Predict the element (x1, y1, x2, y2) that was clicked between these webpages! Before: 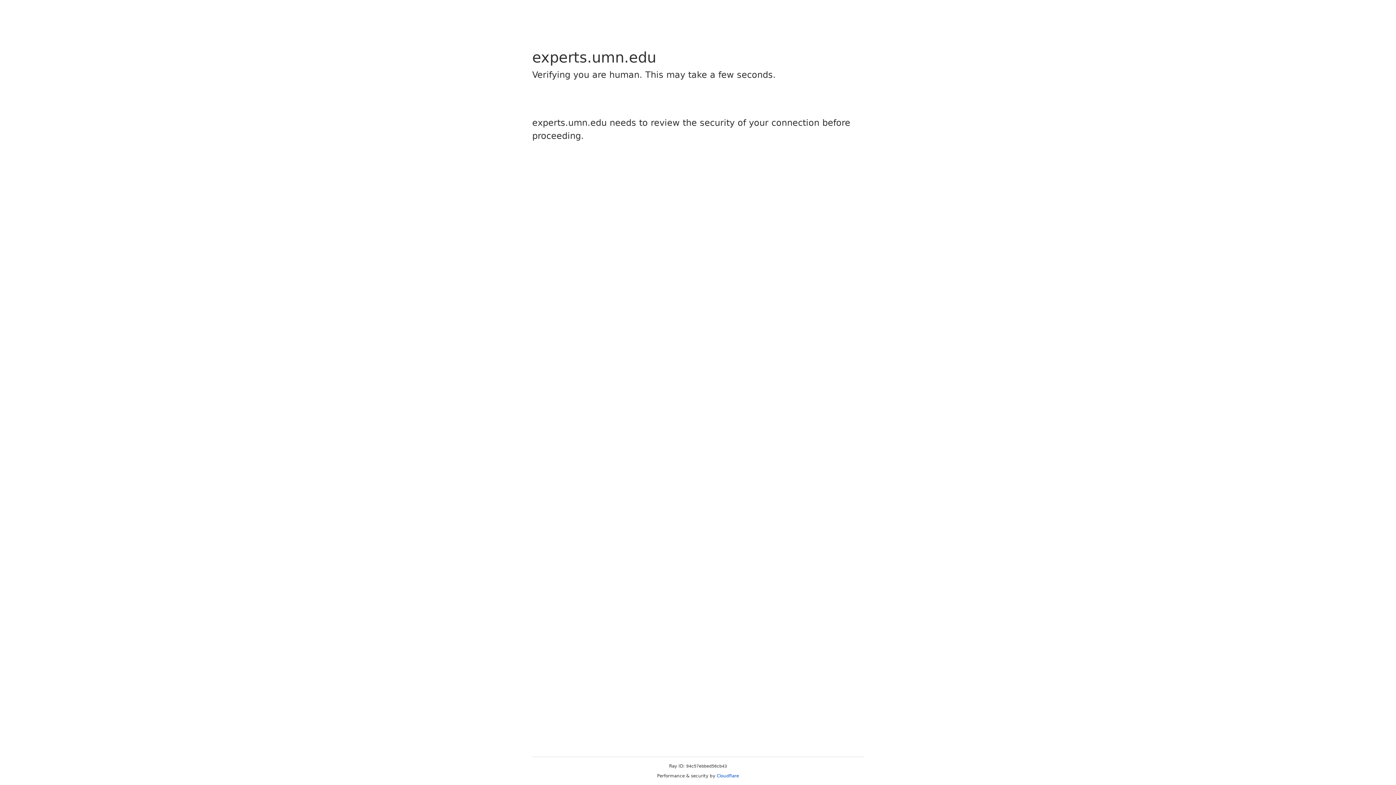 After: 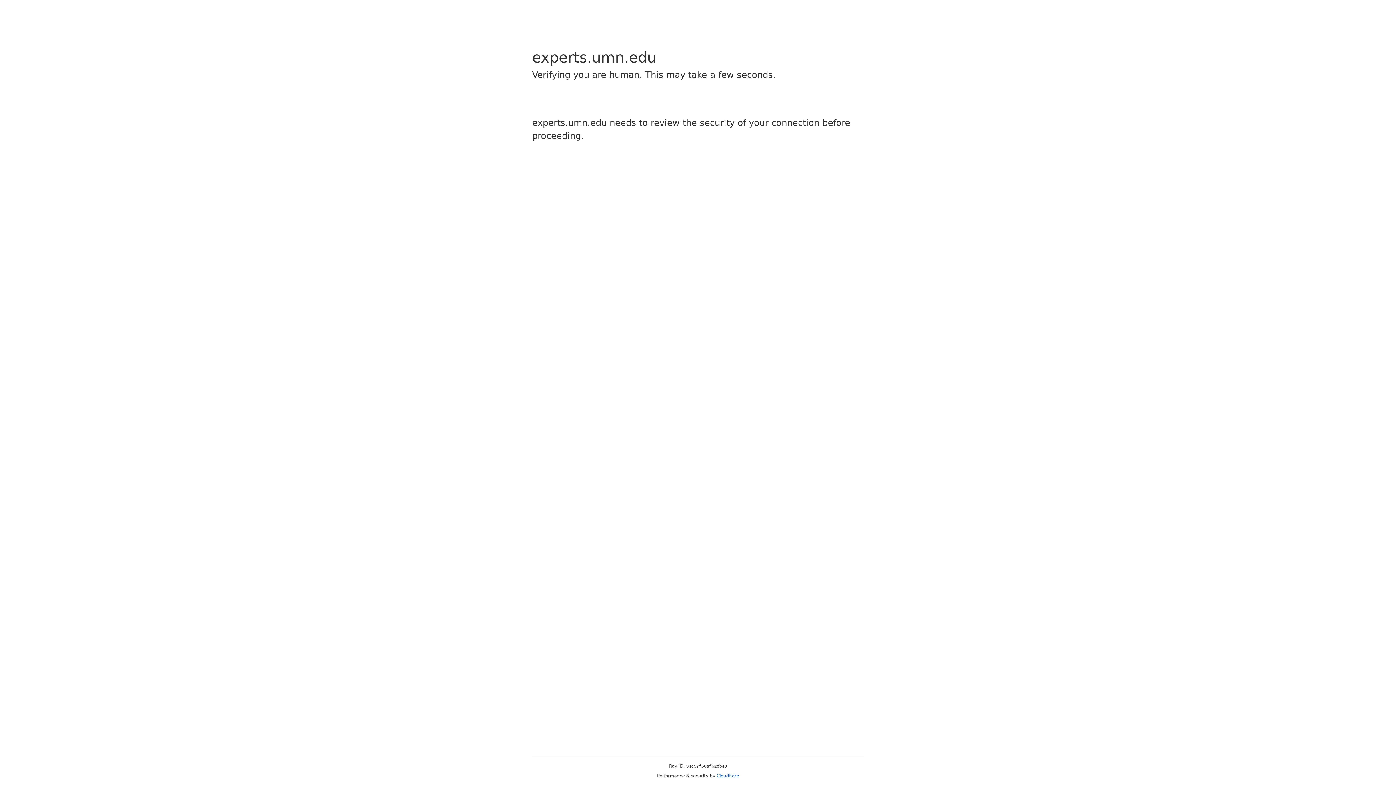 Action: label: Cloudflare bbox: (716, 773, 739, 778)